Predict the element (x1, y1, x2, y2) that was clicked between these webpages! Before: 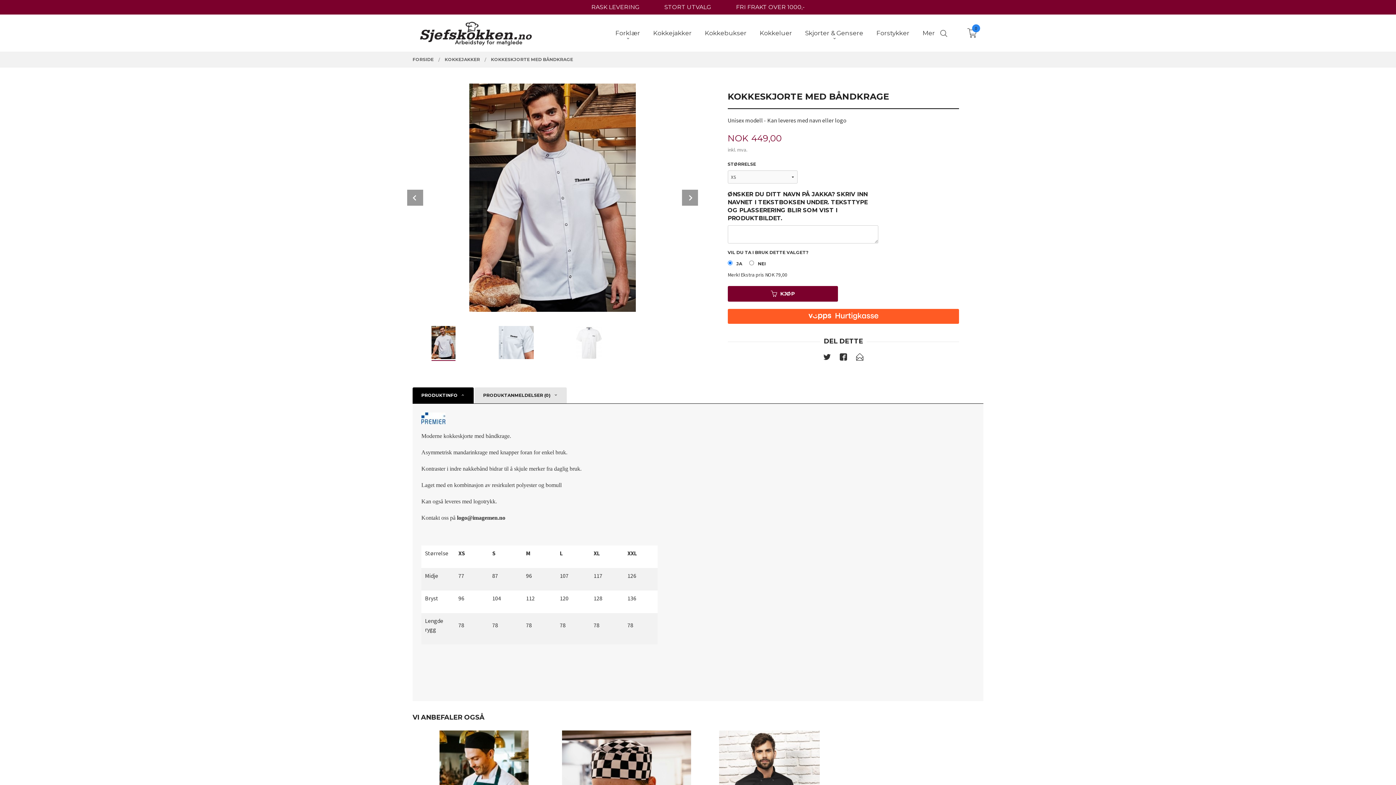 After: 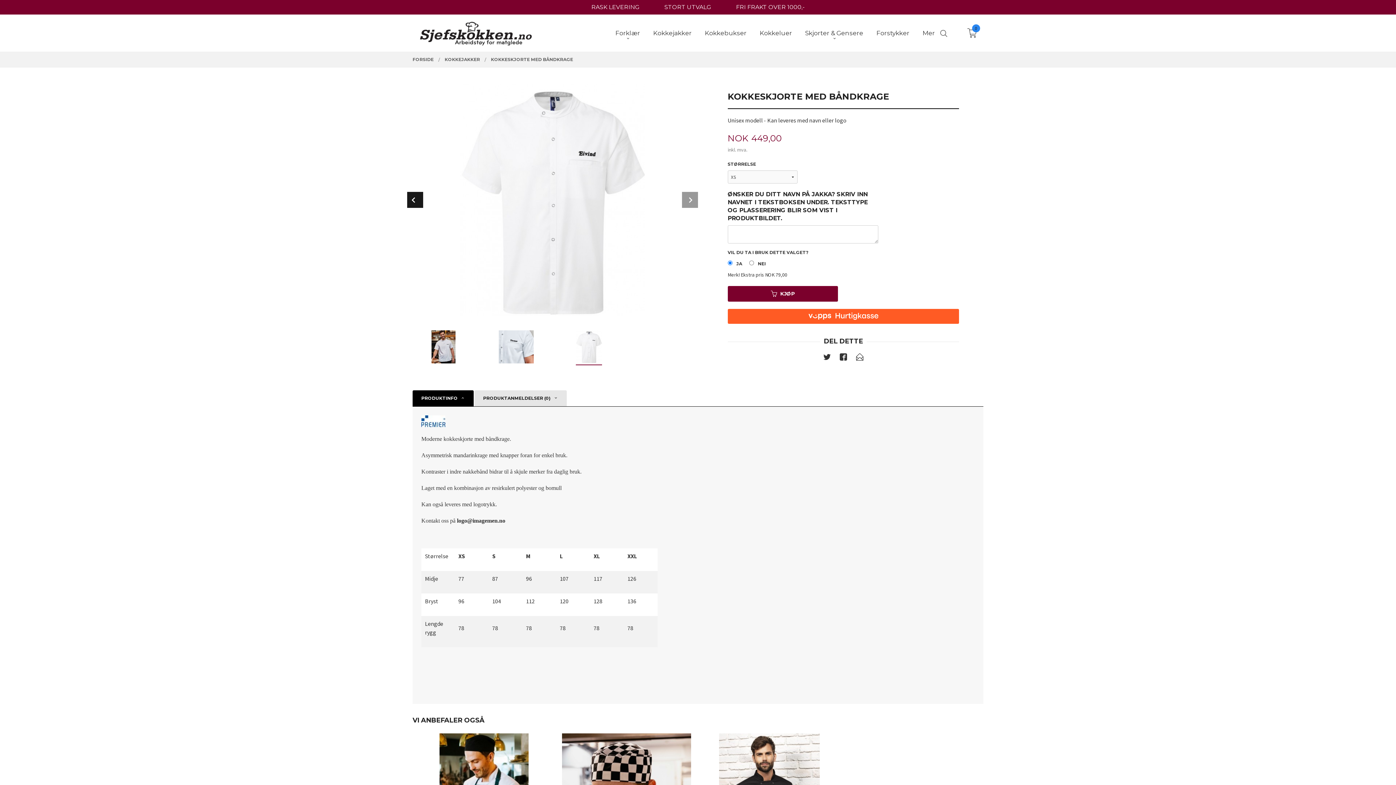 Action: bbox: (407, 189, 423, 205) label: Prev